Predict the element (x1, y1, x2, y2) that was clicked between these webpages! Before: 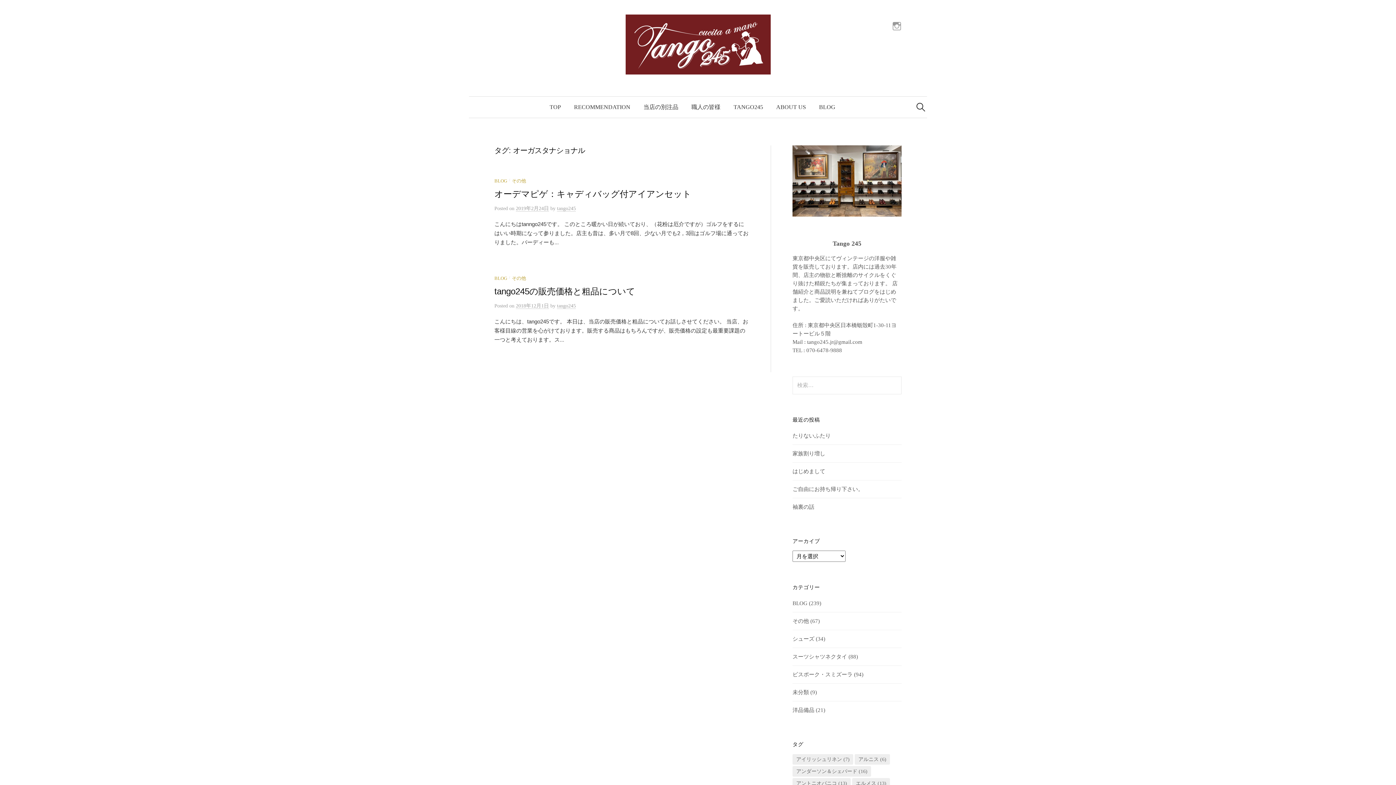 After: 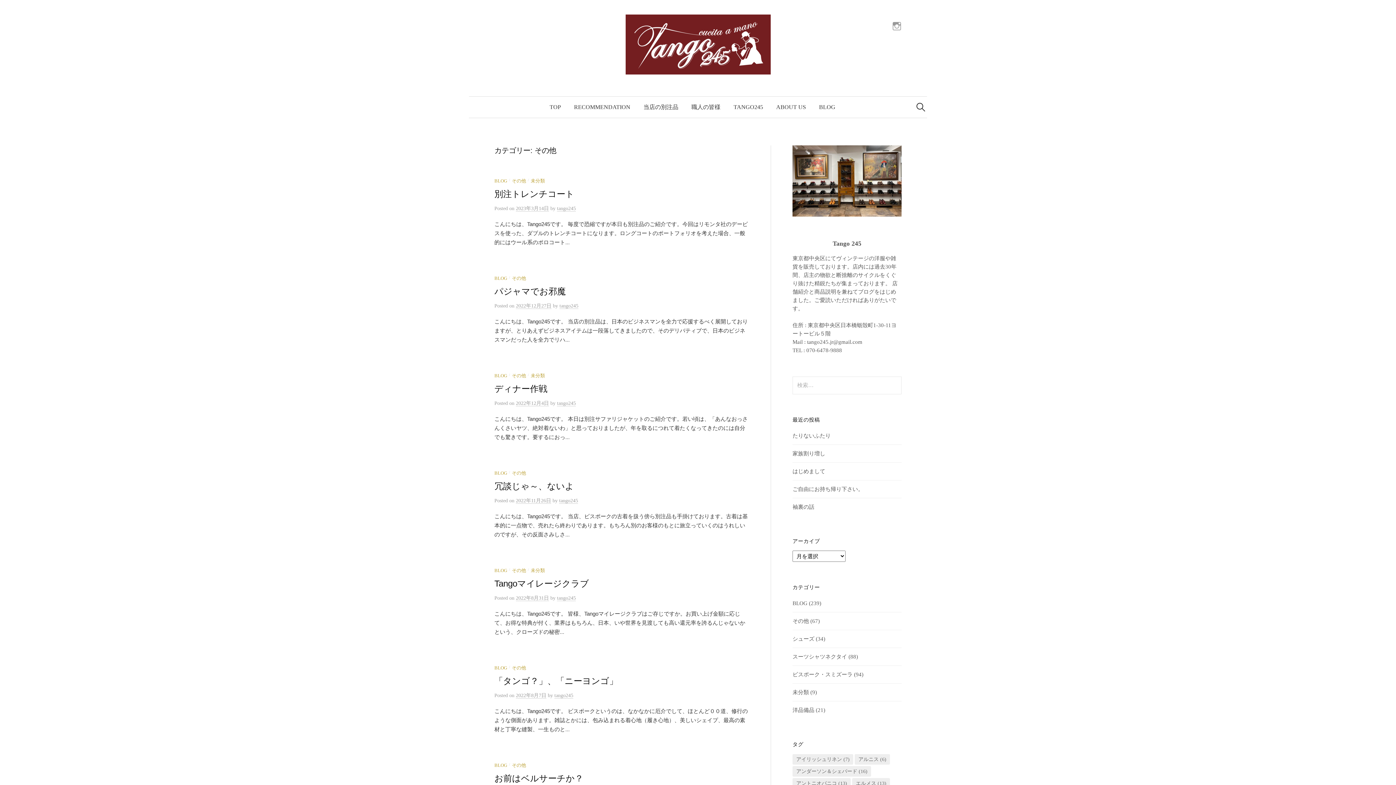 Action: label: その他 bbox: (512, 275, 526, 280)